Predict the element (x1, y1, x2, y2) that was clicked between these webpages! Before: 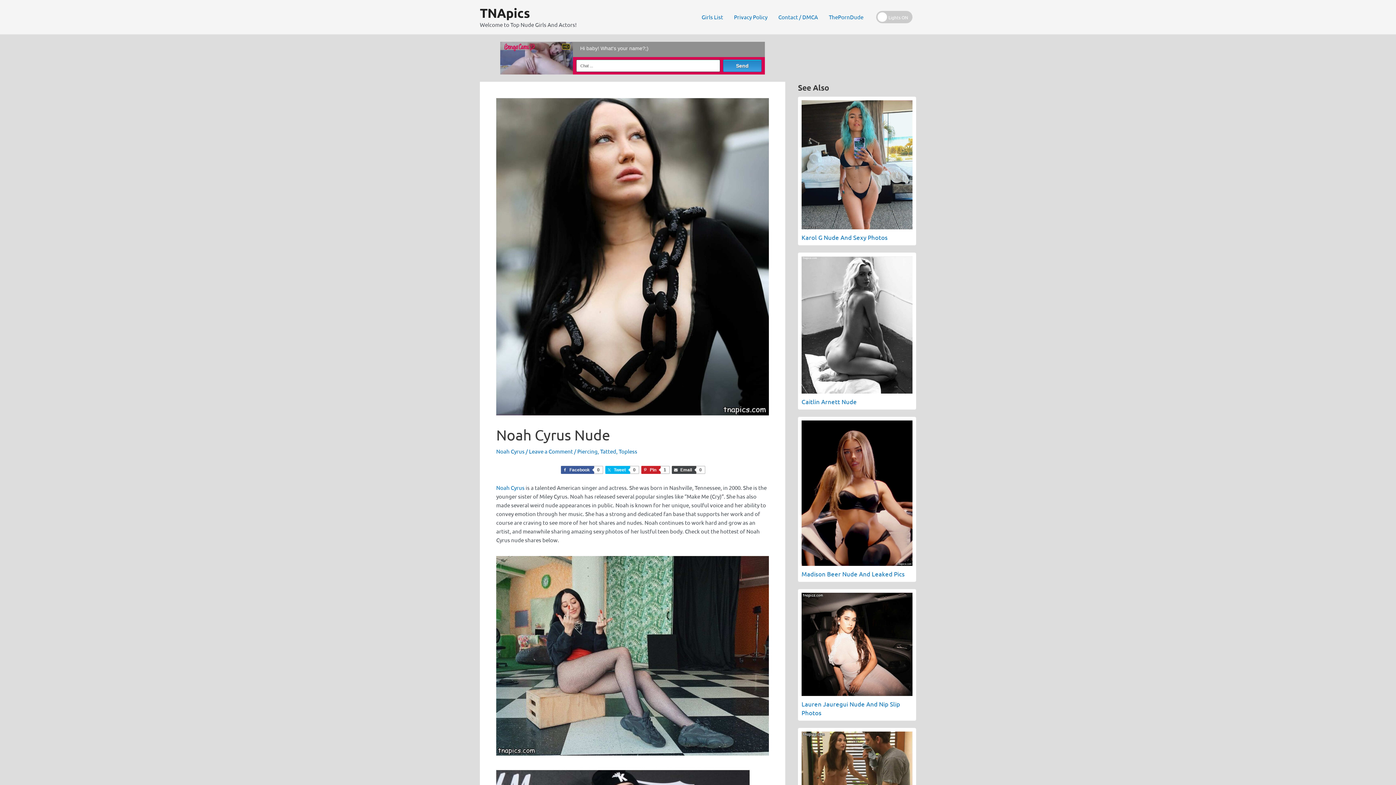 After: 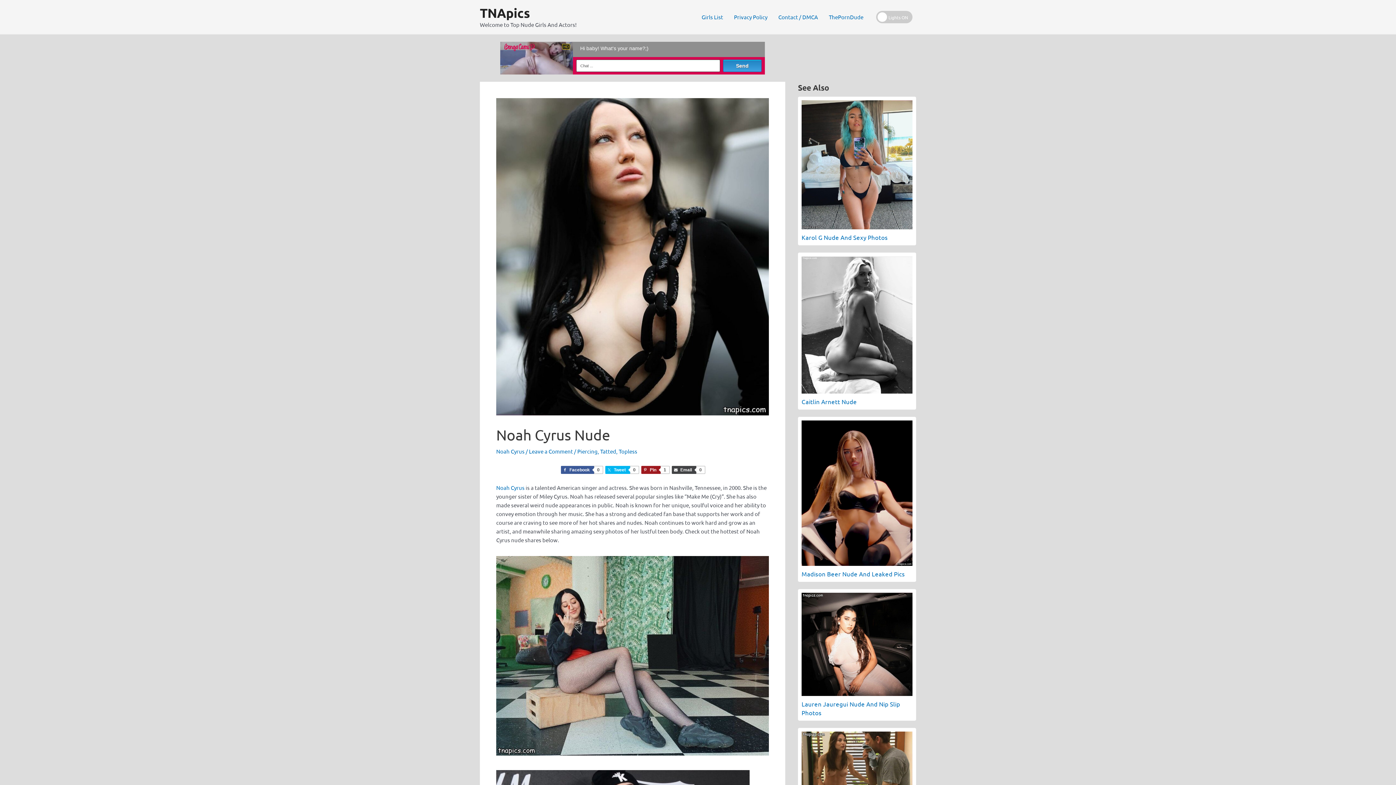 Action: label: Pin
1 bbox: (641, 466, 668, 474)